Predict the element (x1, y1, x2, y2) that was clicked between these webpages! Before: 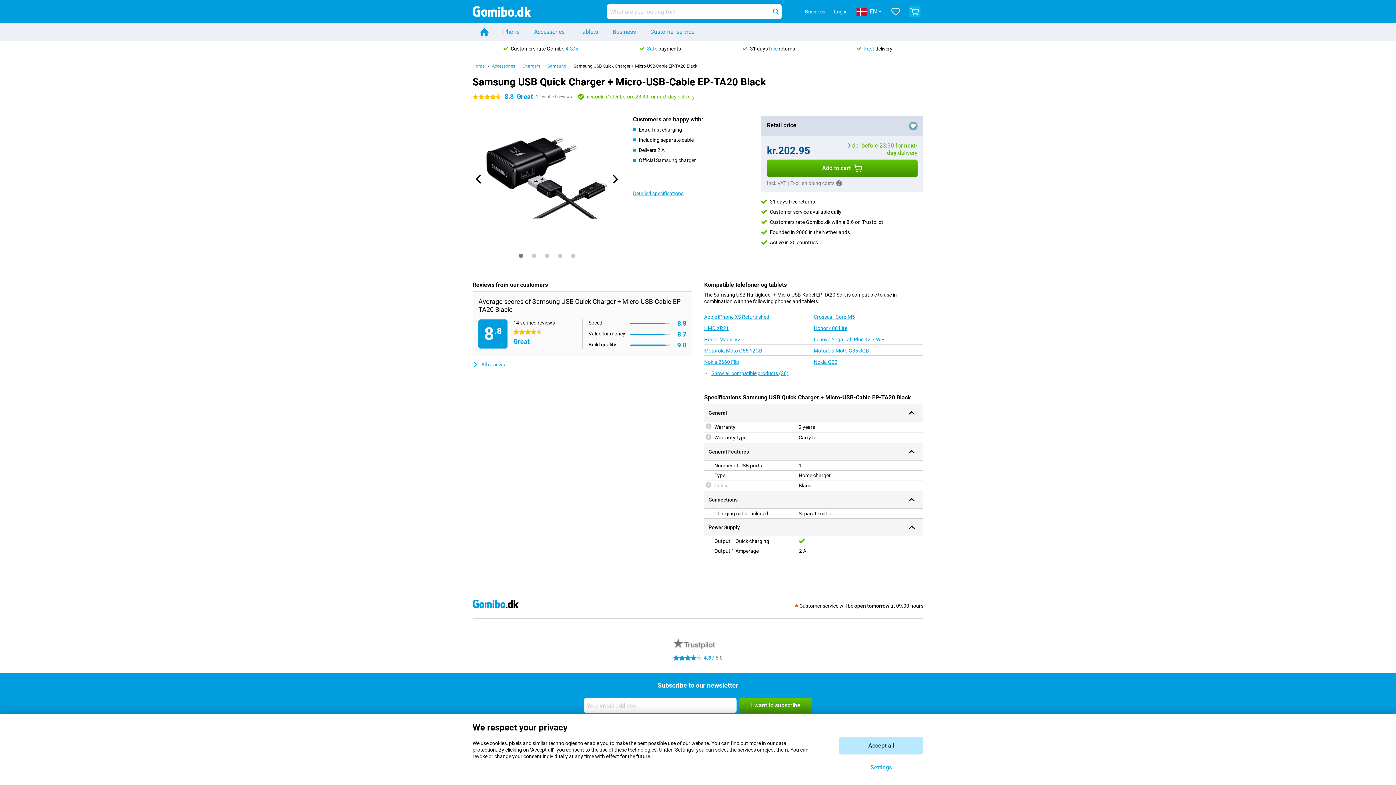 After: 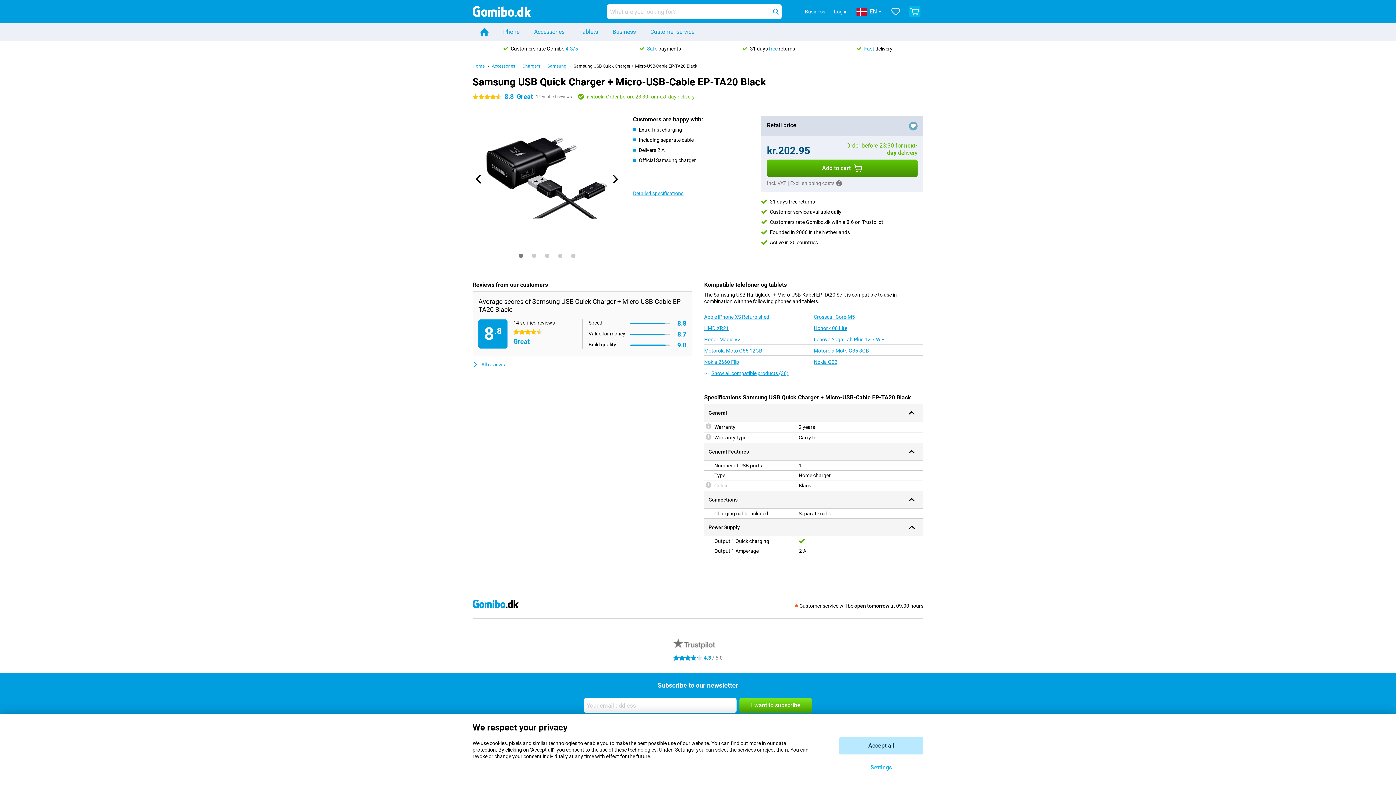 Action: bbox: (739, 698, 812, 713) label: I want to subscribe